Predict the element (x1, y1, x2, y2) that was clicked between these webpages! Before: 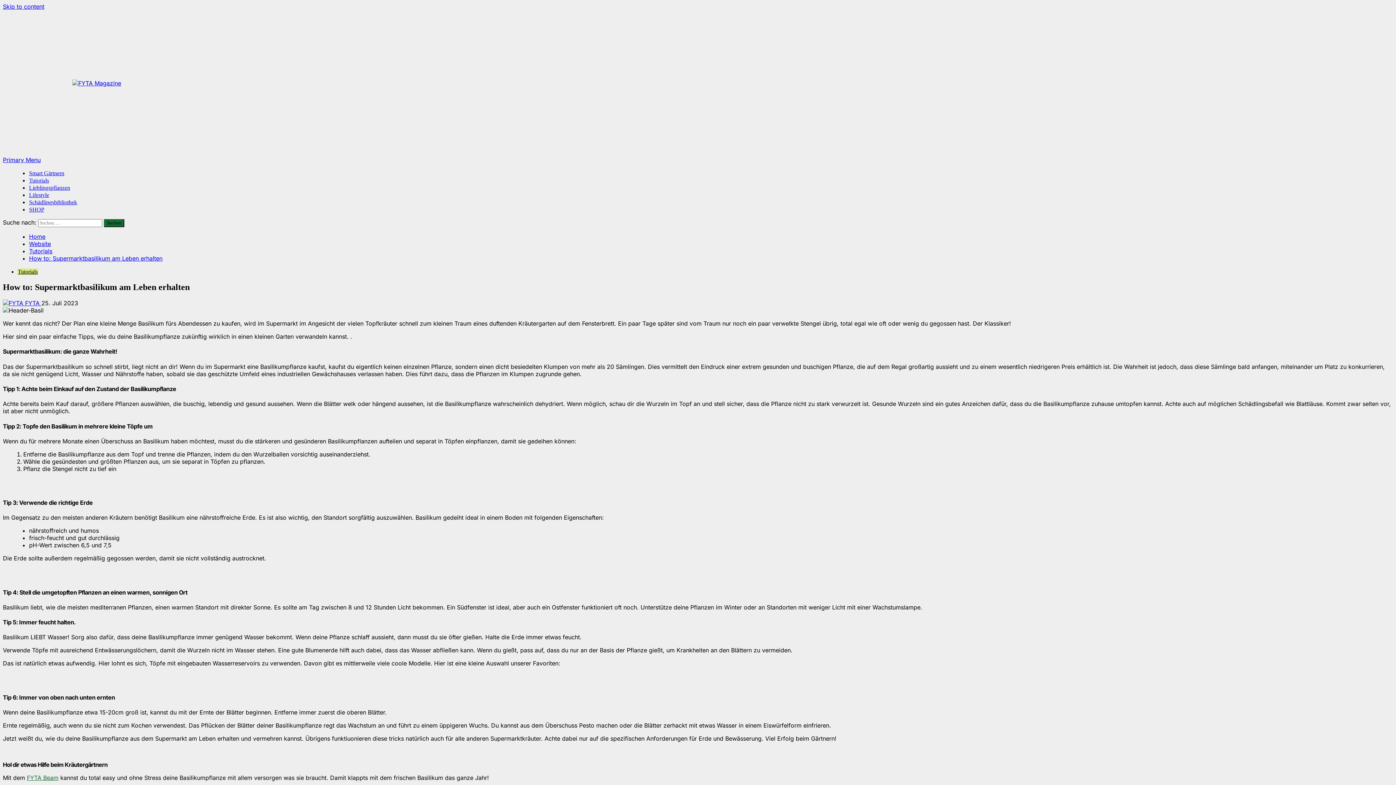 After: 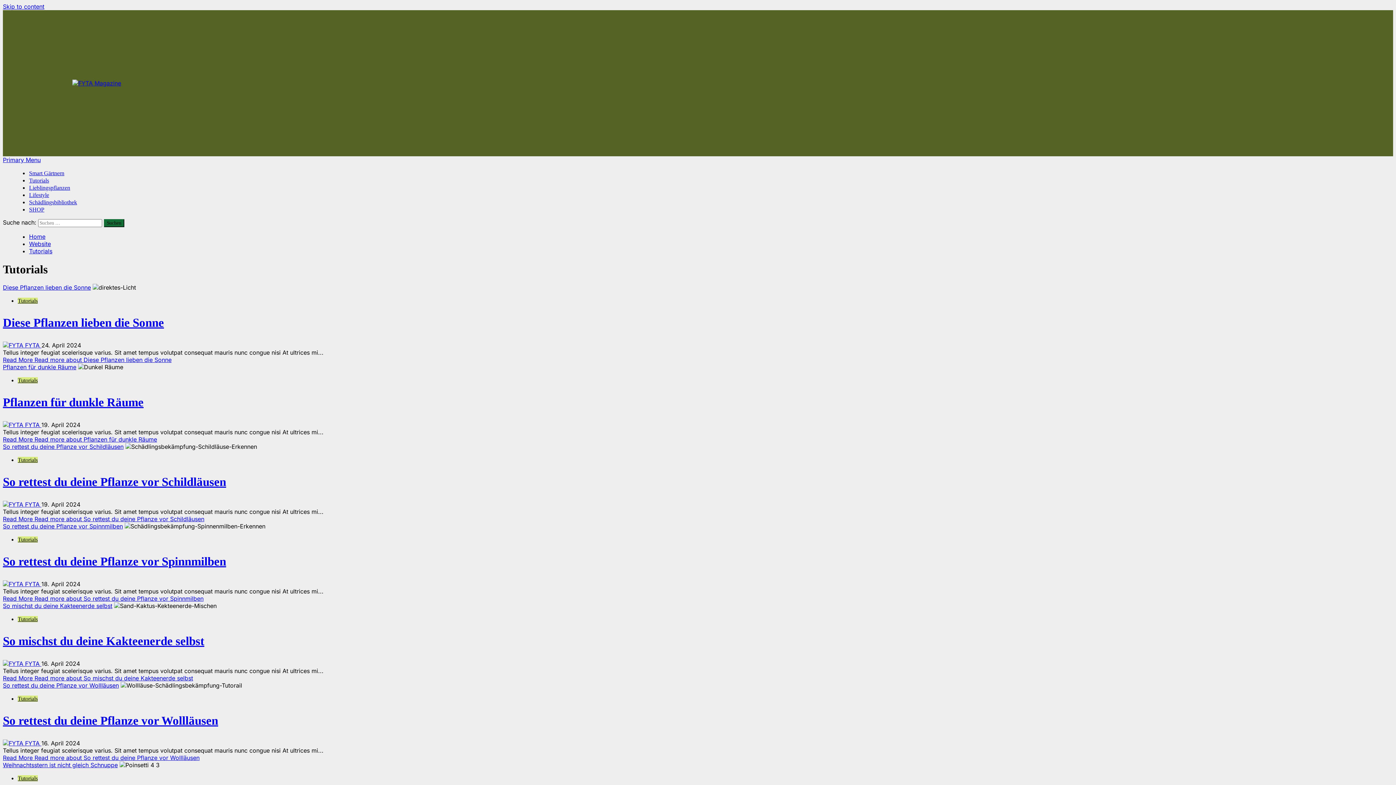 Action: label: Tutorials bbox: (29, 177, 49, 183)